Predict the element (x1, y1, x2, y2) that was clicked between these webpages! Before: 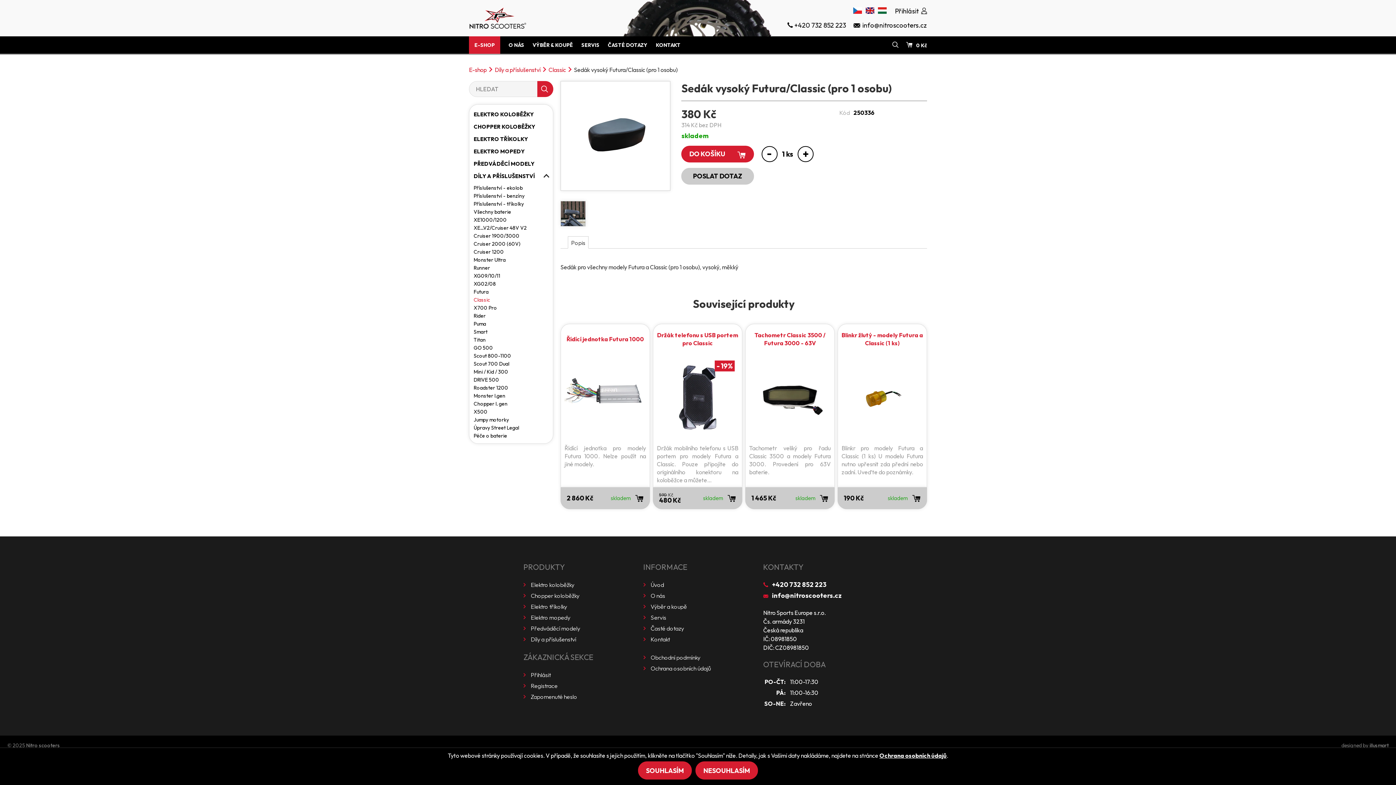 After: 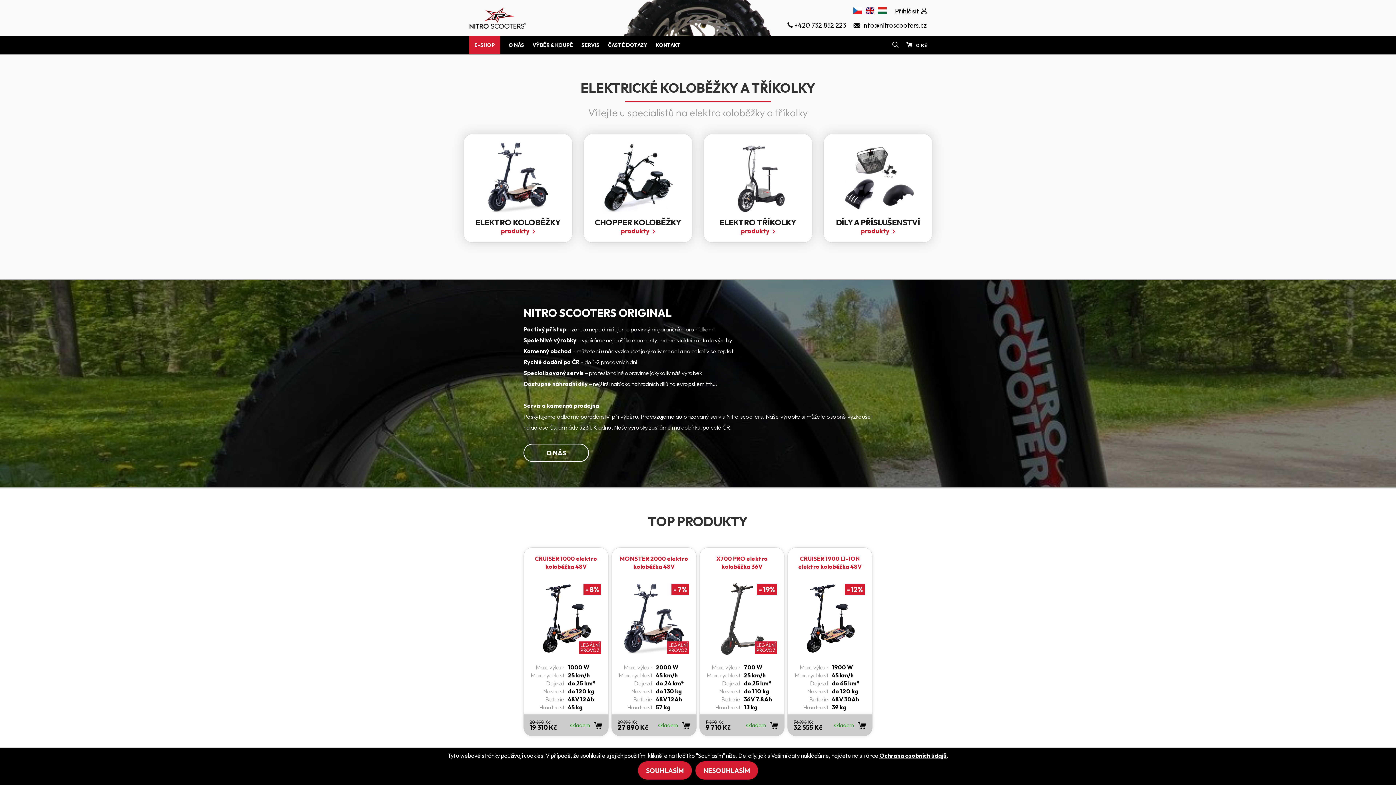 Action: bbox: (853, 7, 862, 13)